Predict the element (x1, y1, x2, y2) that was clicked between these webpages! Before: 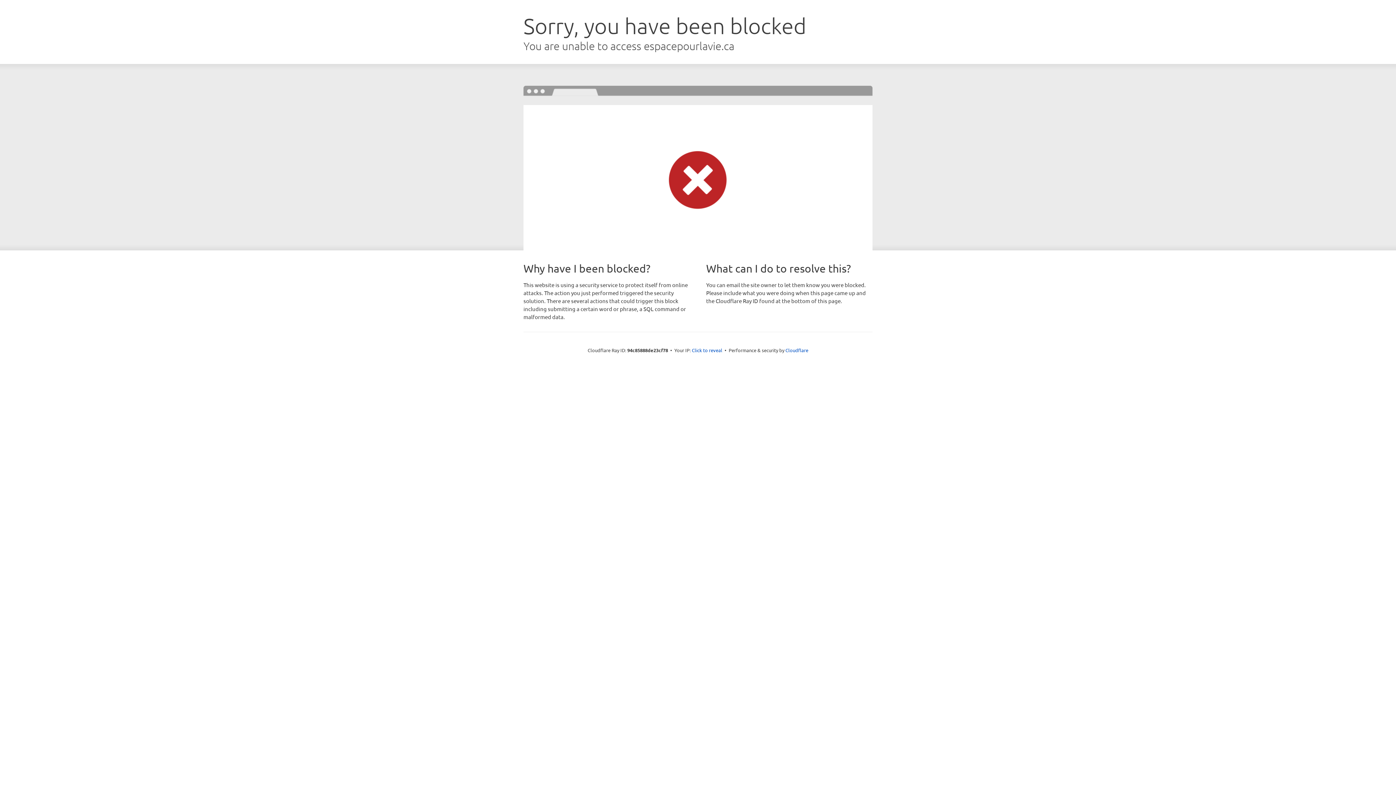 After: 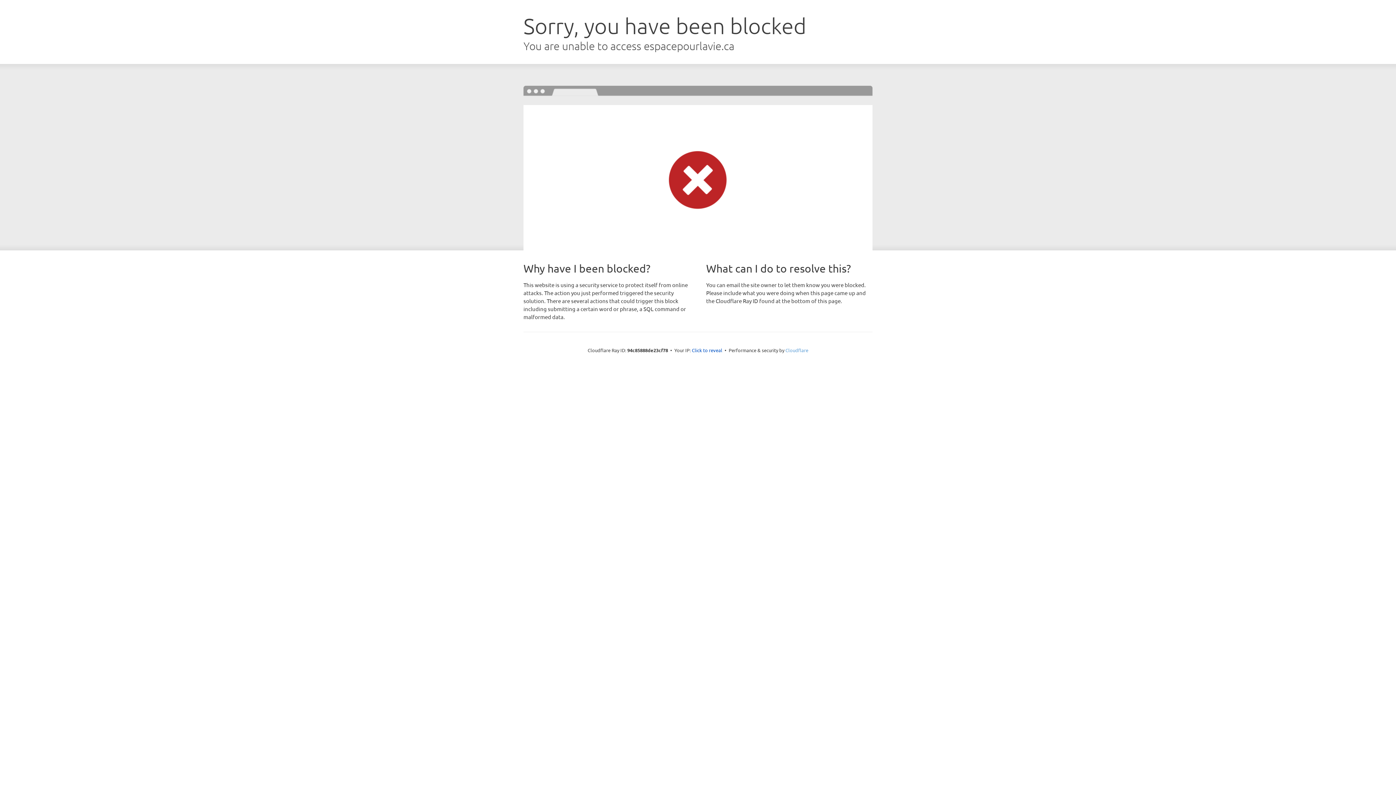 Action: bbox: (785, 347, 808, 353) label: Cloudflare